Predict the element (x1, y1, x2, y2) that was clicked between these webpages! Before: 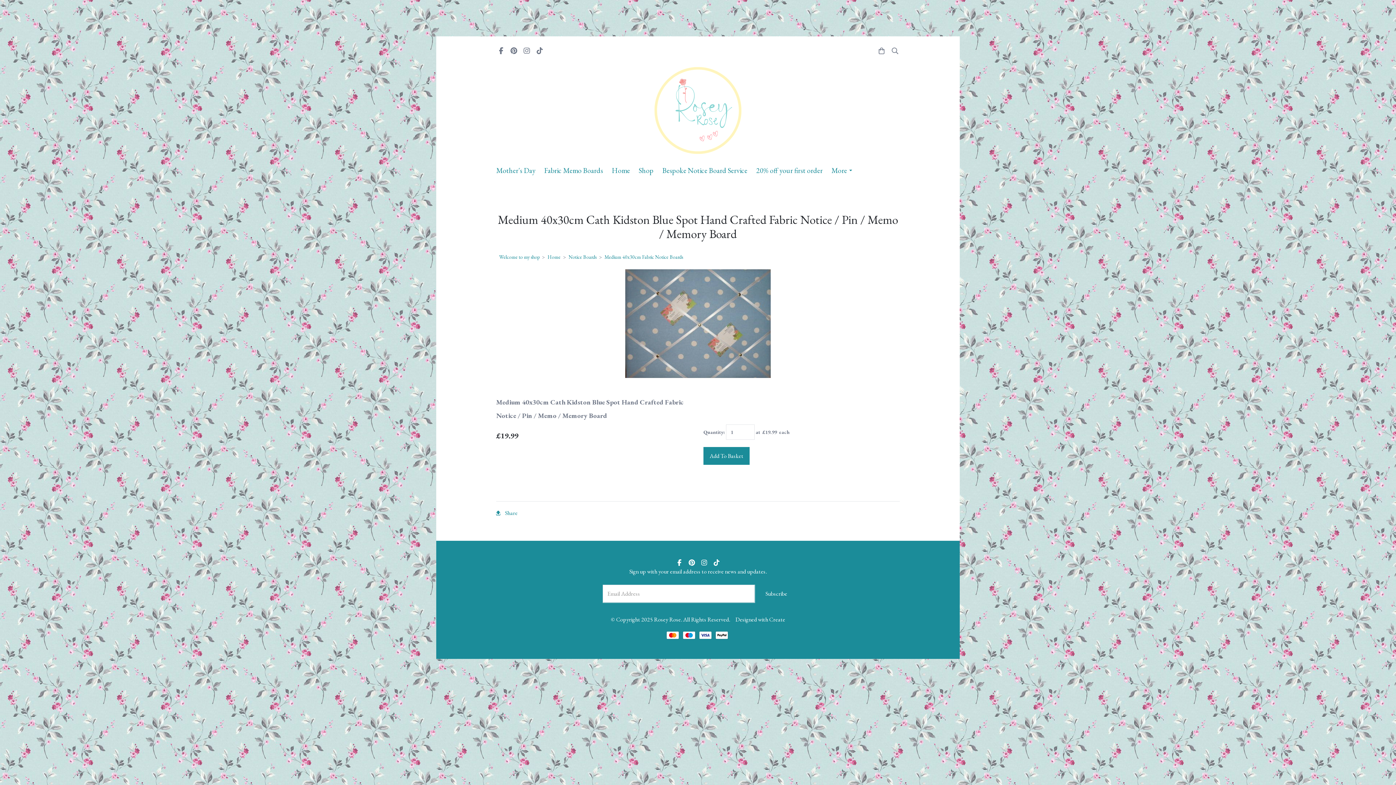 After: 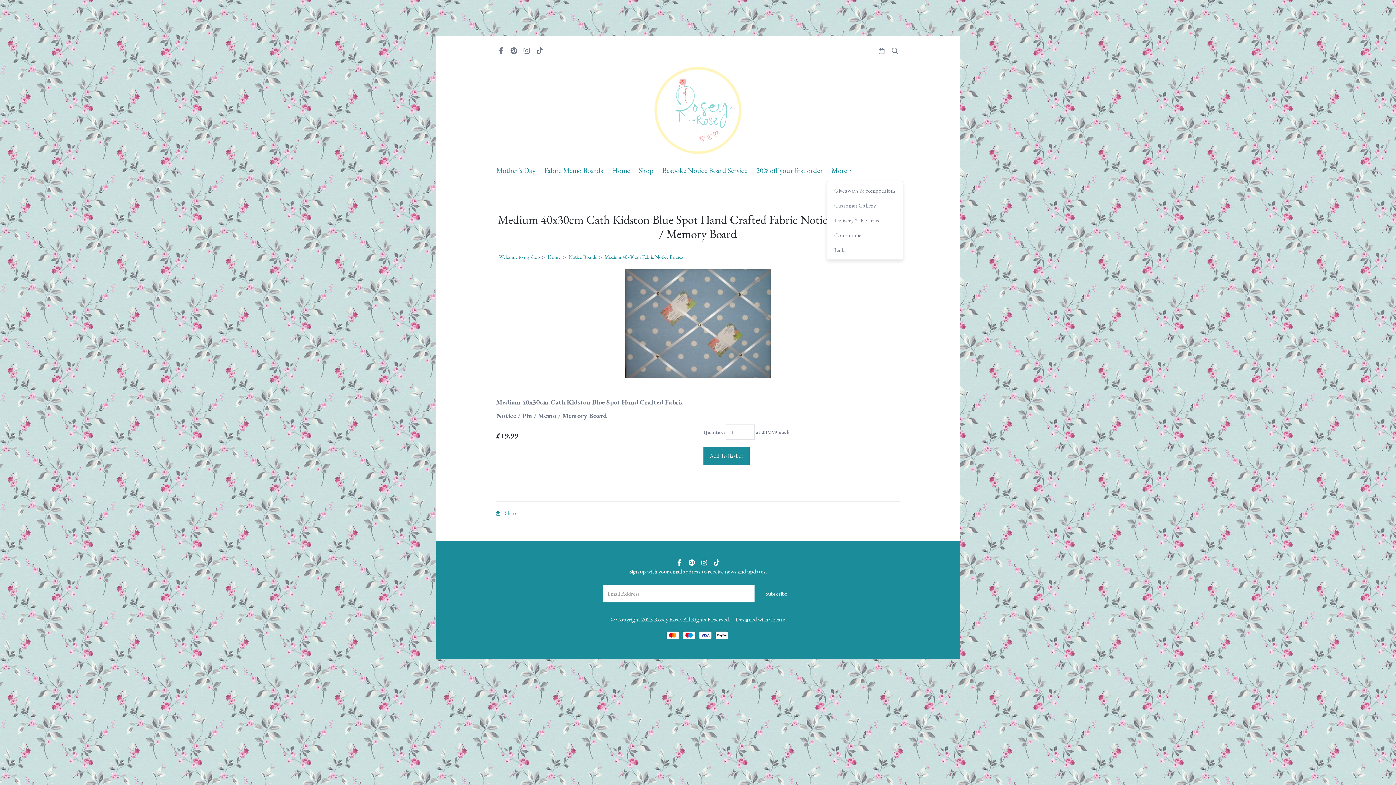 Action: label: More bbox: (827, 161, 856, 179)